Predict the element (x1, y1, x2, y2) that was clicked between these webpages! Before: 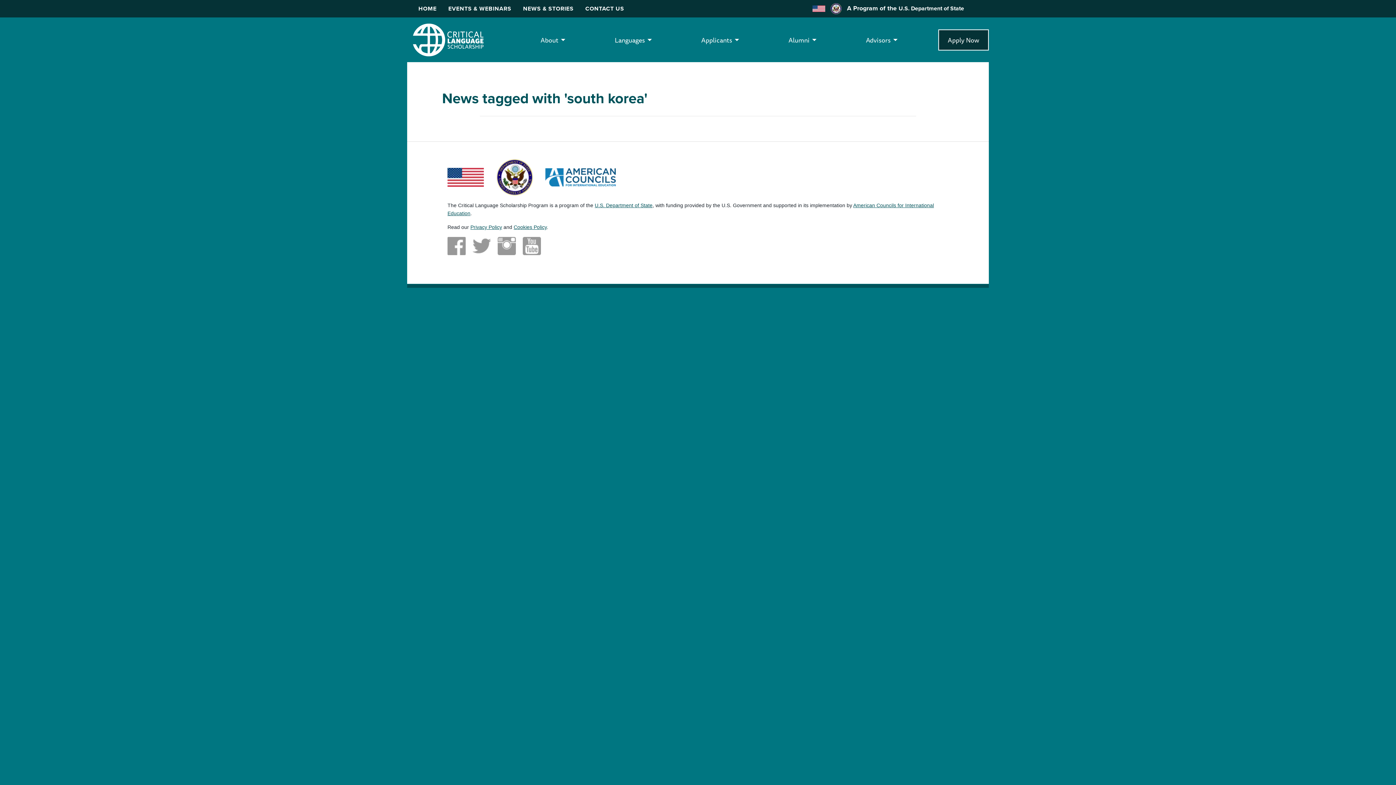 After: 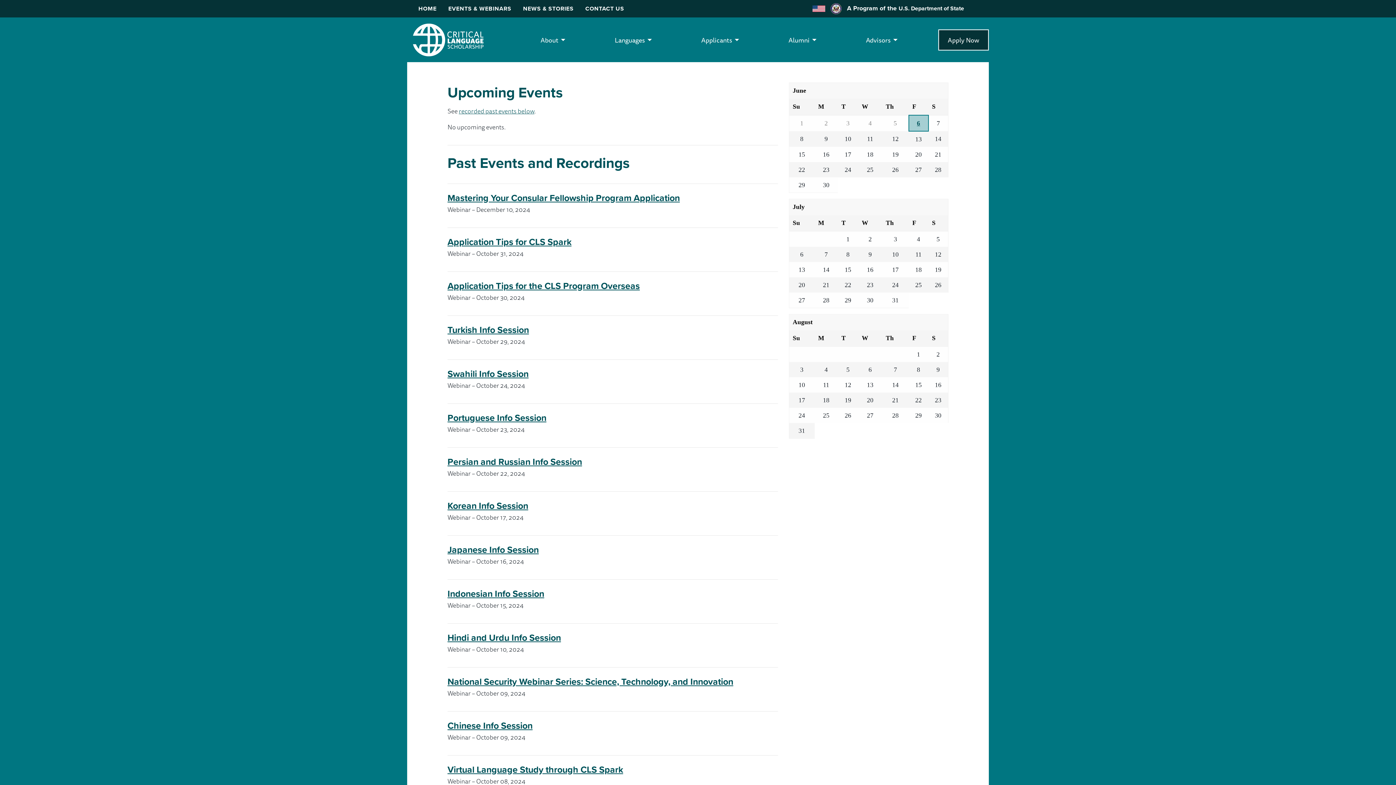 Action: label: EVENTS & WEBINARS bbox: (442, 1, 517, 15)